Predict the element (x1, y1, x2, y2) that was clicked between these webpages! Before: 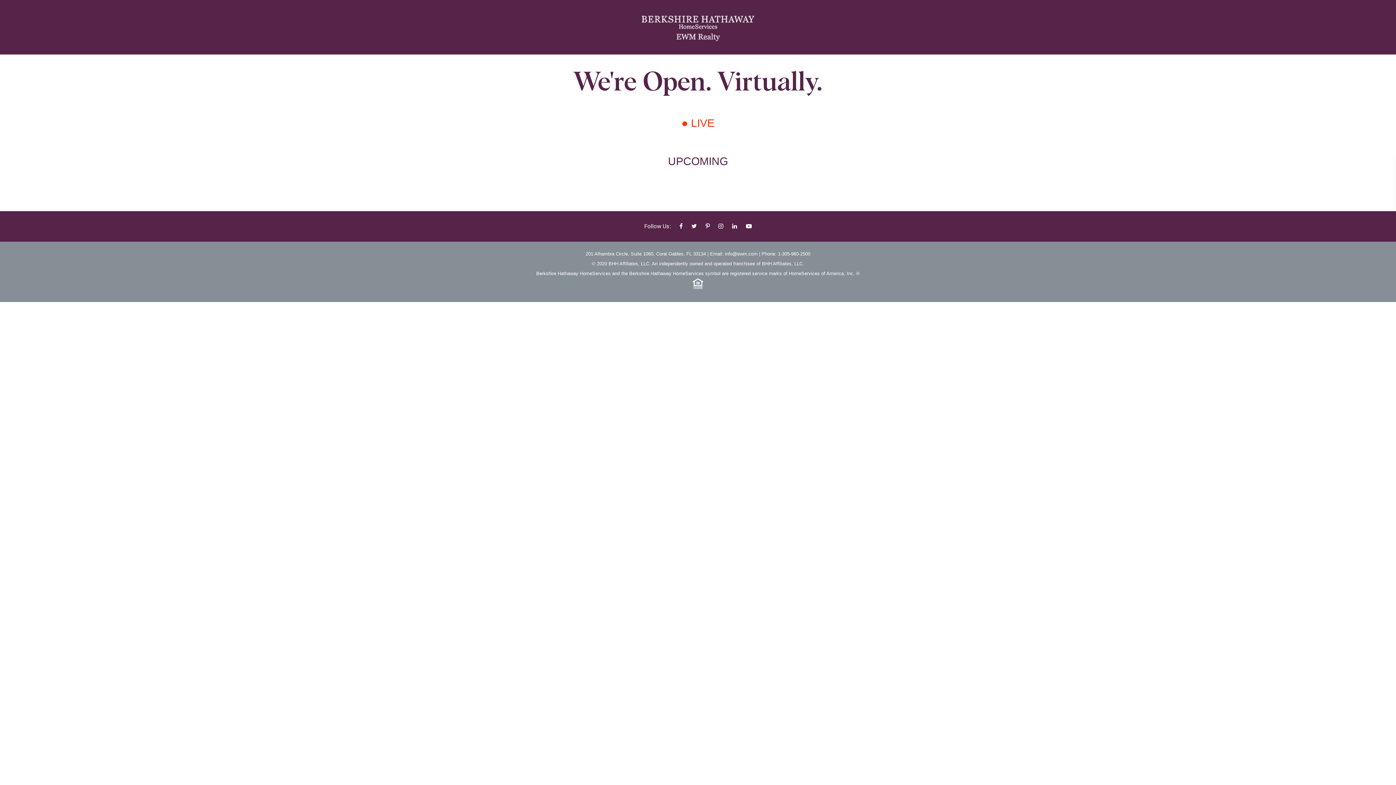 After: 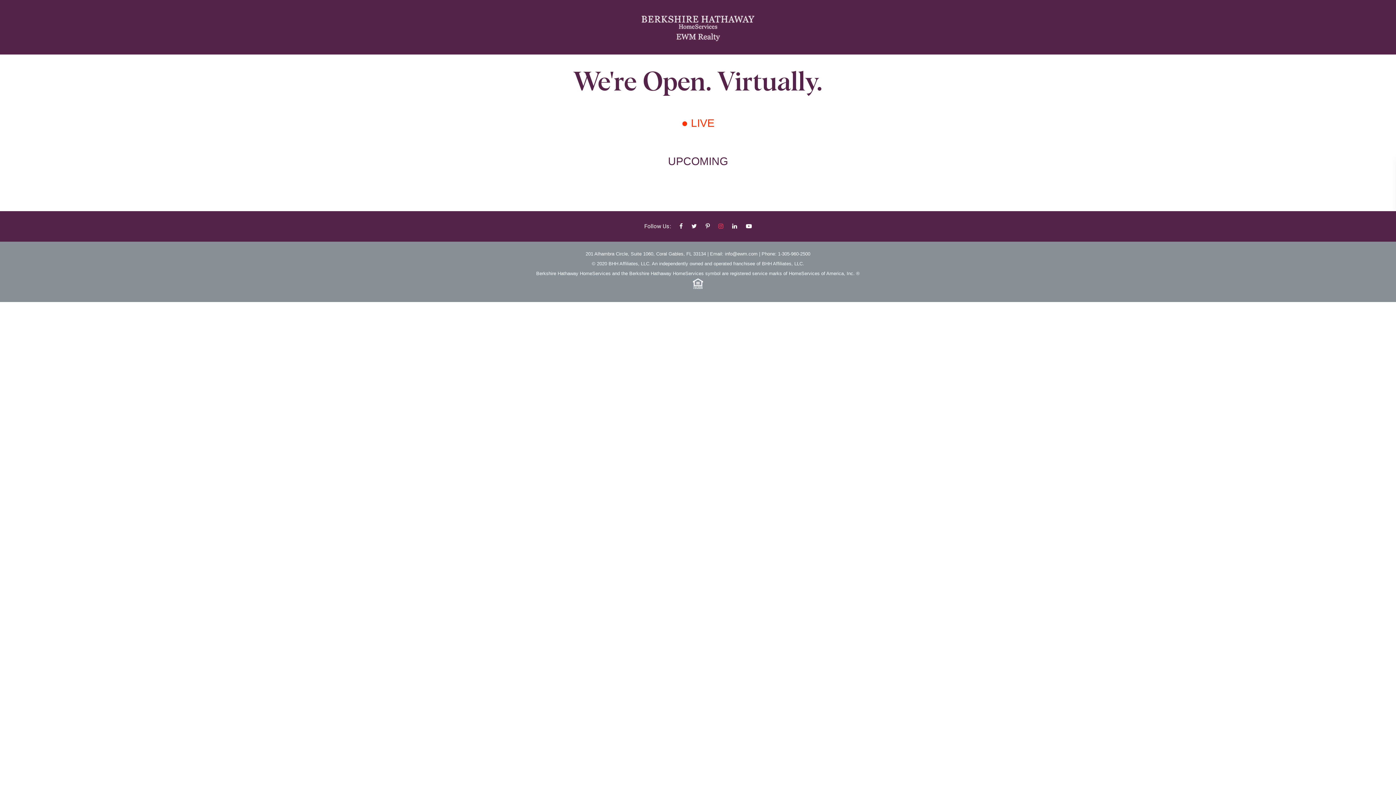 Action: bbox: (718, 222, 723, 229)